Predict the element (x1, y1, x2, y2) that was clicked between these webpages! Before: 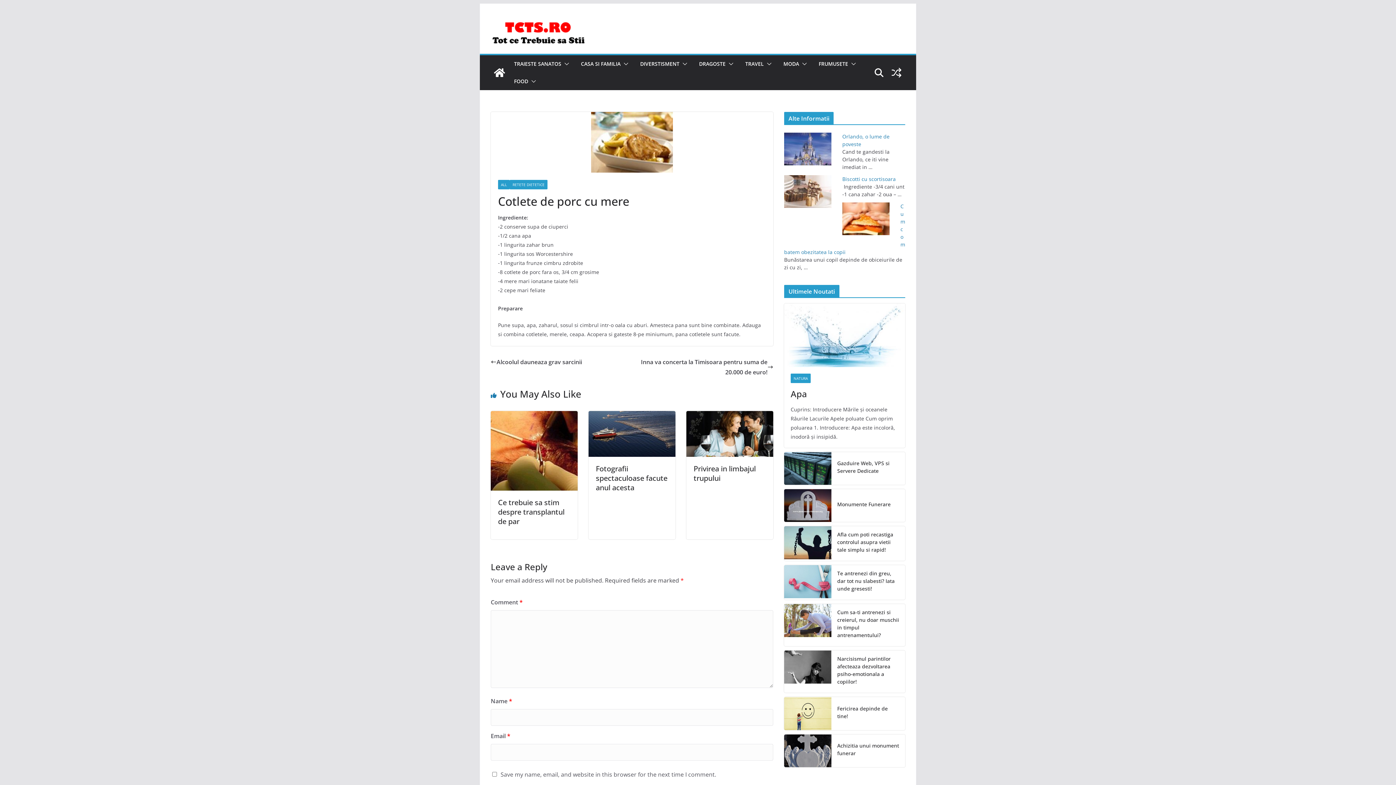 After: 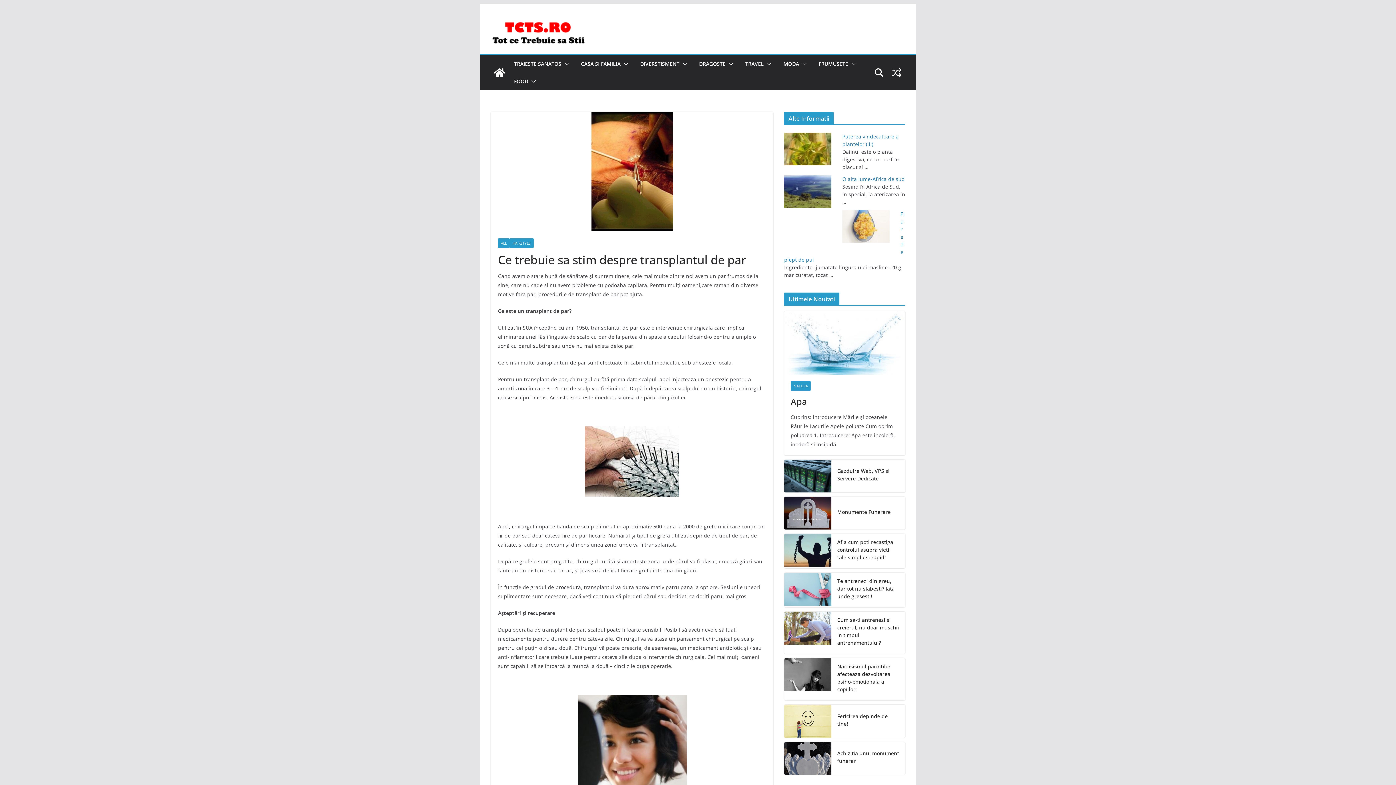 Action: bbox: (490, 412, 577, 420)